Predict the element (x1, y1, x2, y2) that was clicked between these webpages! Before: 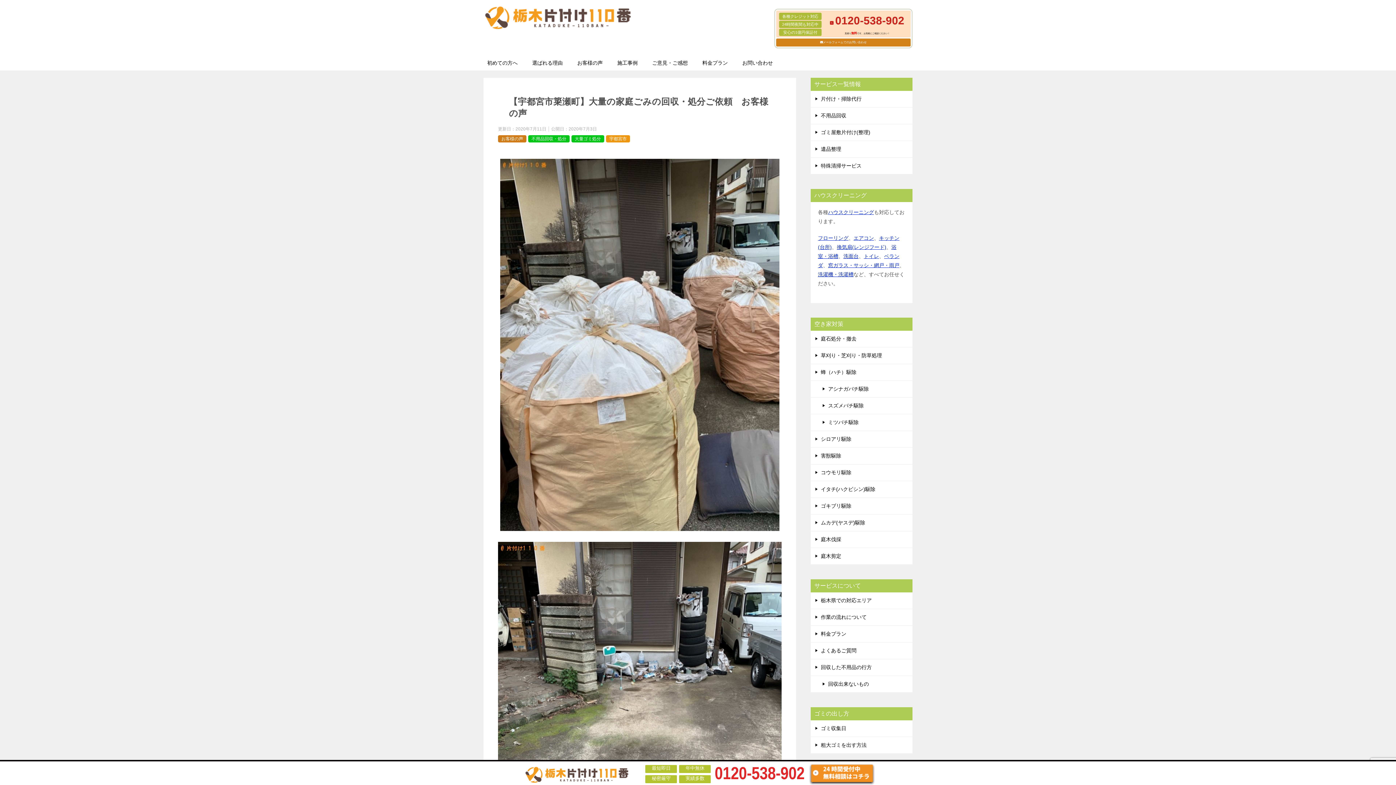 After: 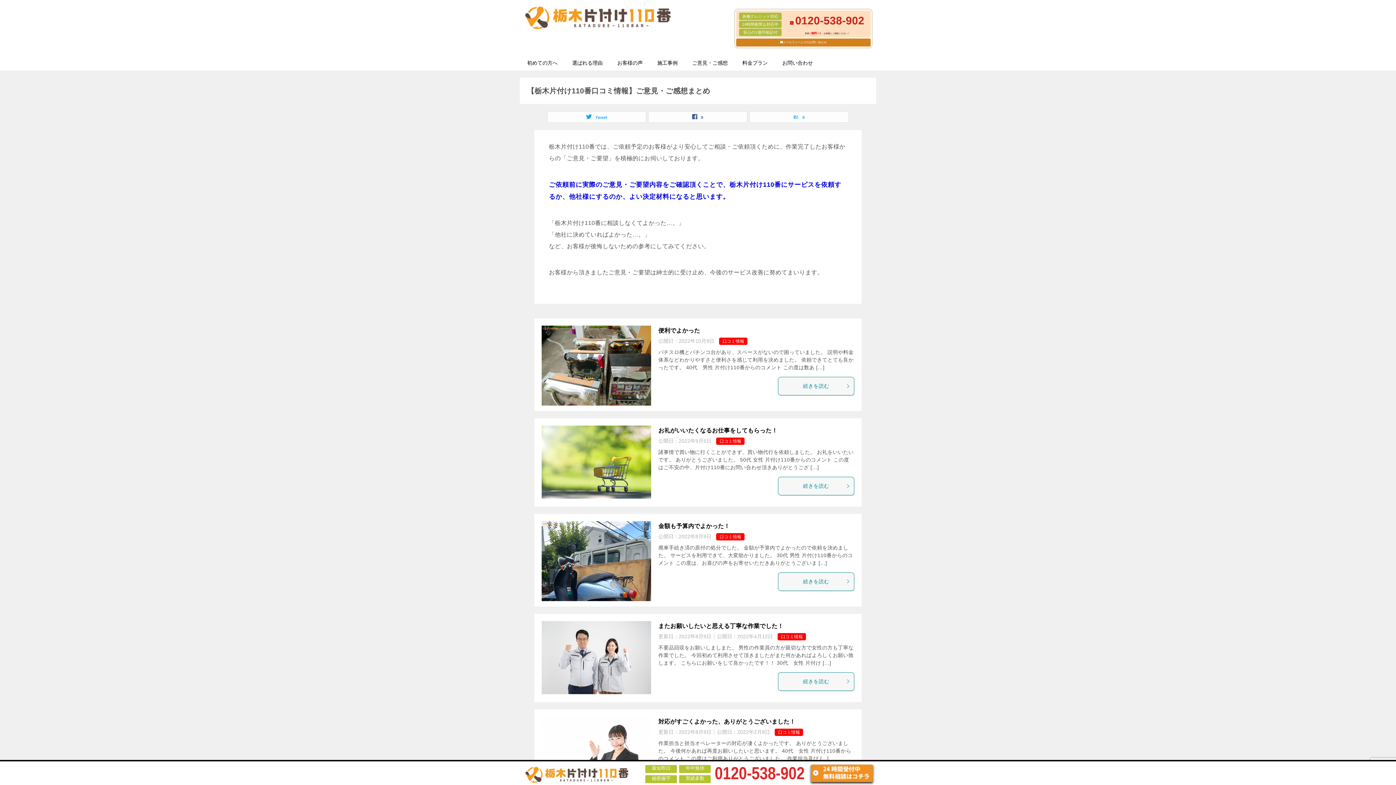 Action: label: ご意見・ご感想 bbox: (645, 55, 695, 70)